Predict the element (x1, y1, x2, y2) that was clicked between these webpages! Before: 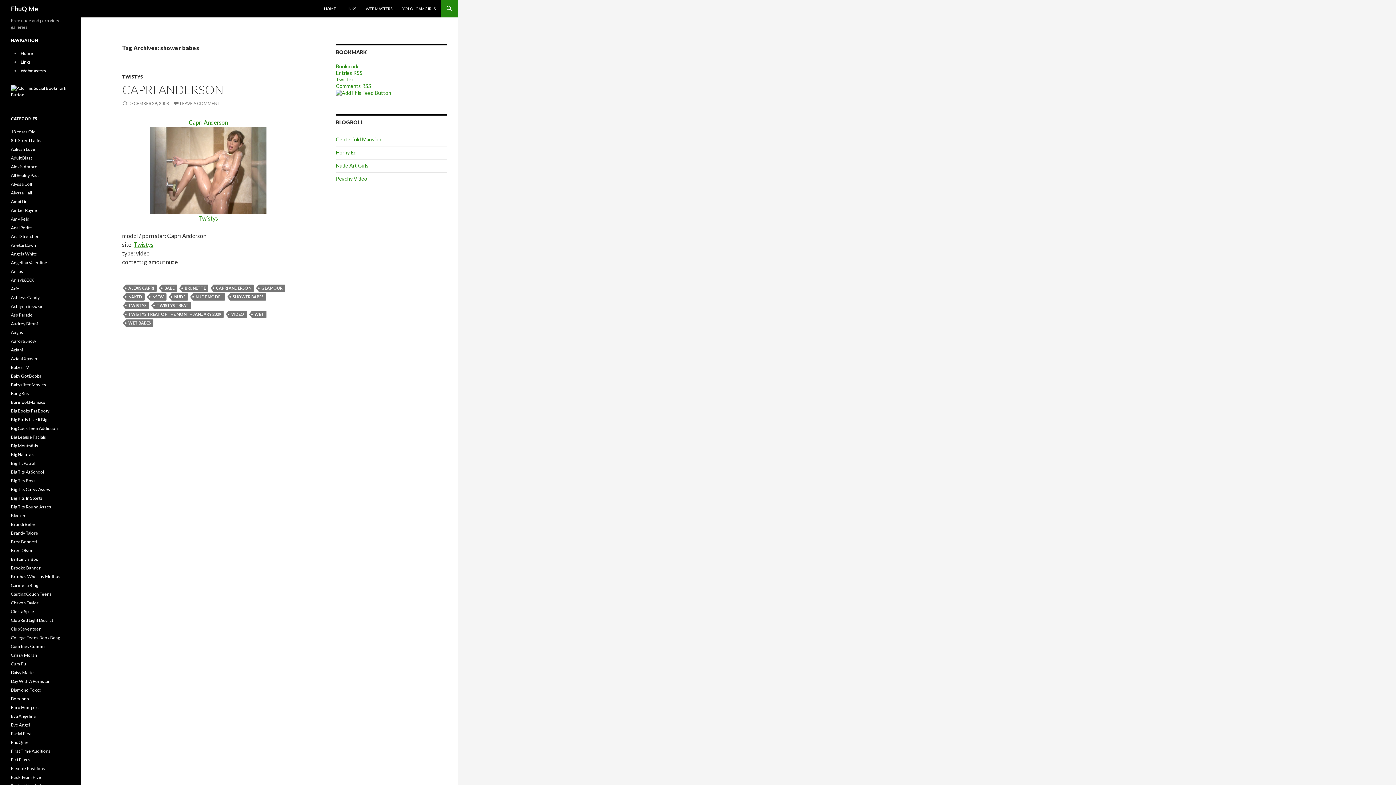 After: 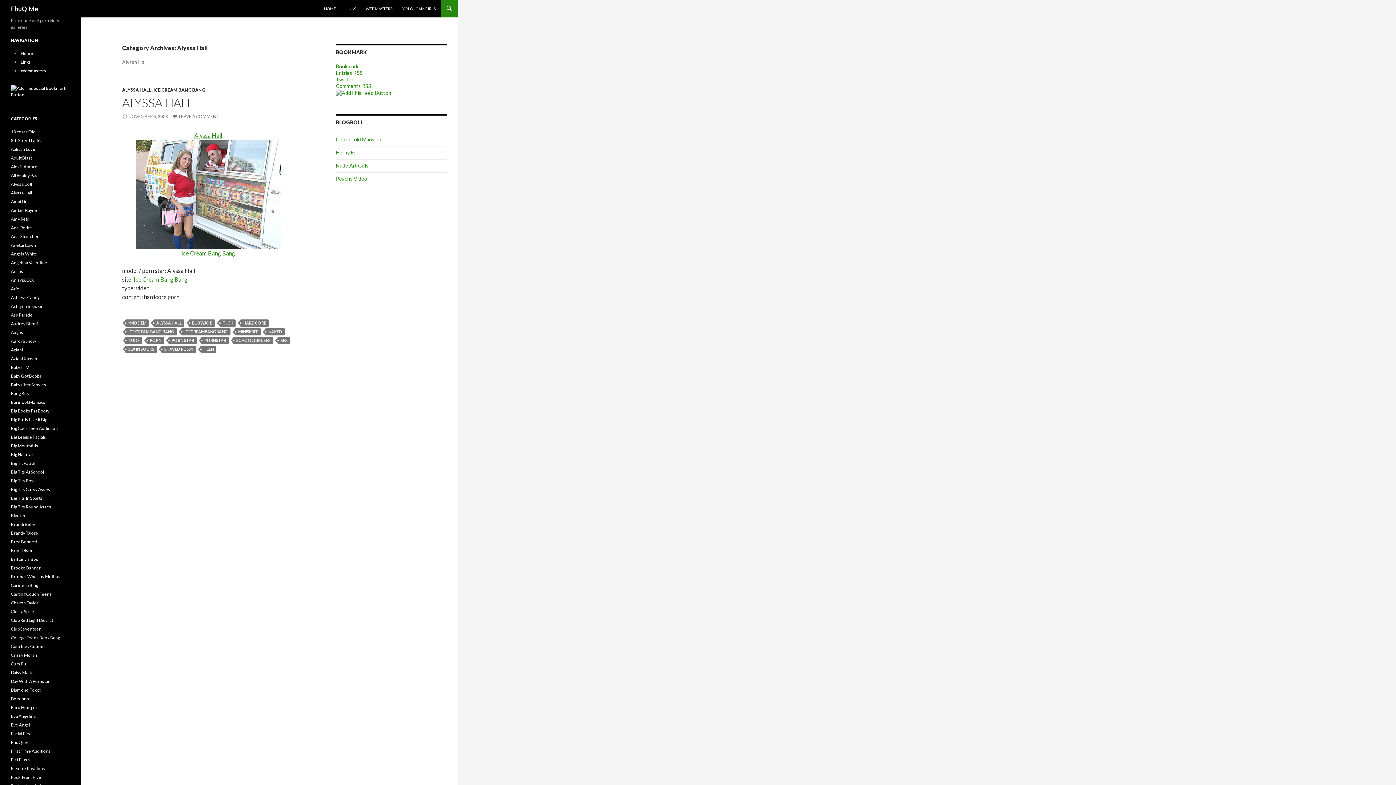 Action: bbox: (10, 190, 32, 195) label: Alyssa Hall